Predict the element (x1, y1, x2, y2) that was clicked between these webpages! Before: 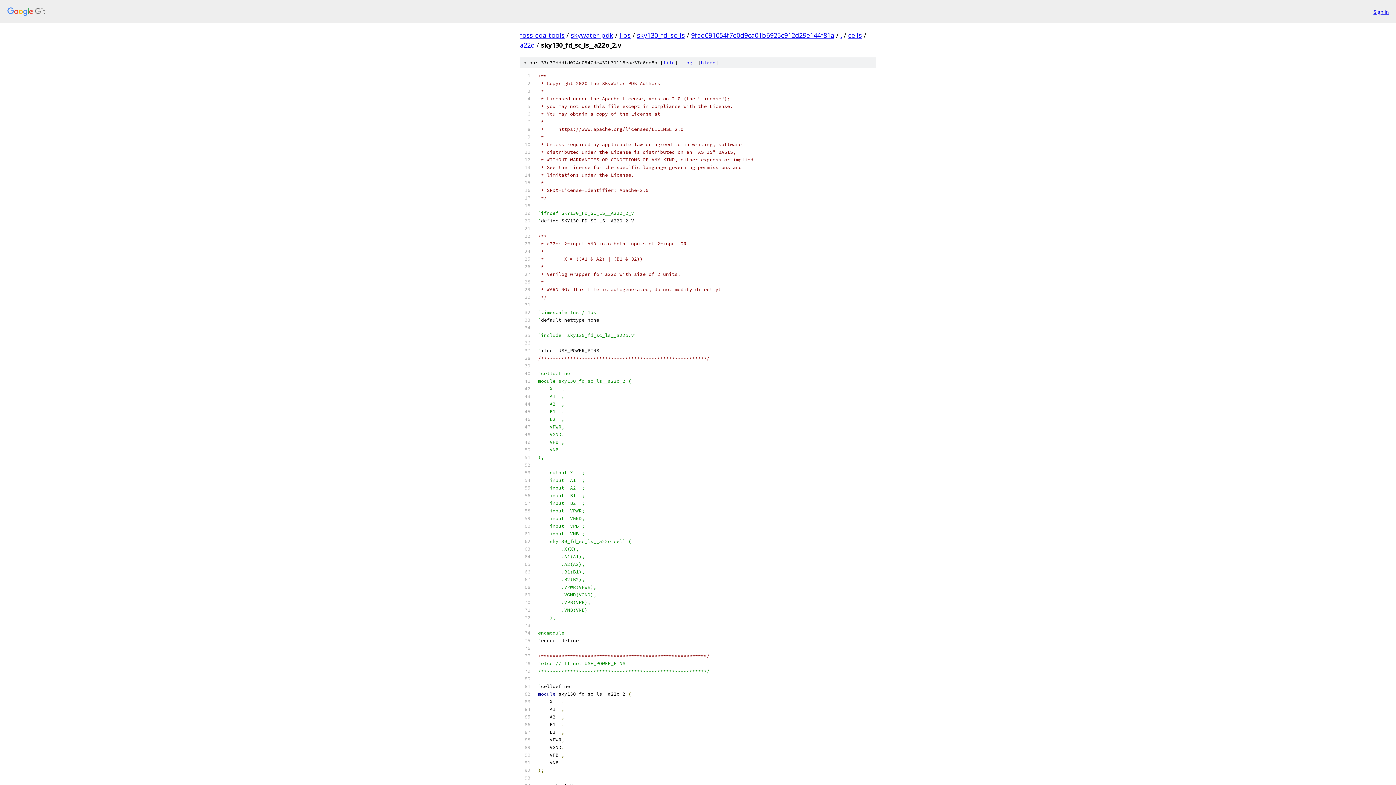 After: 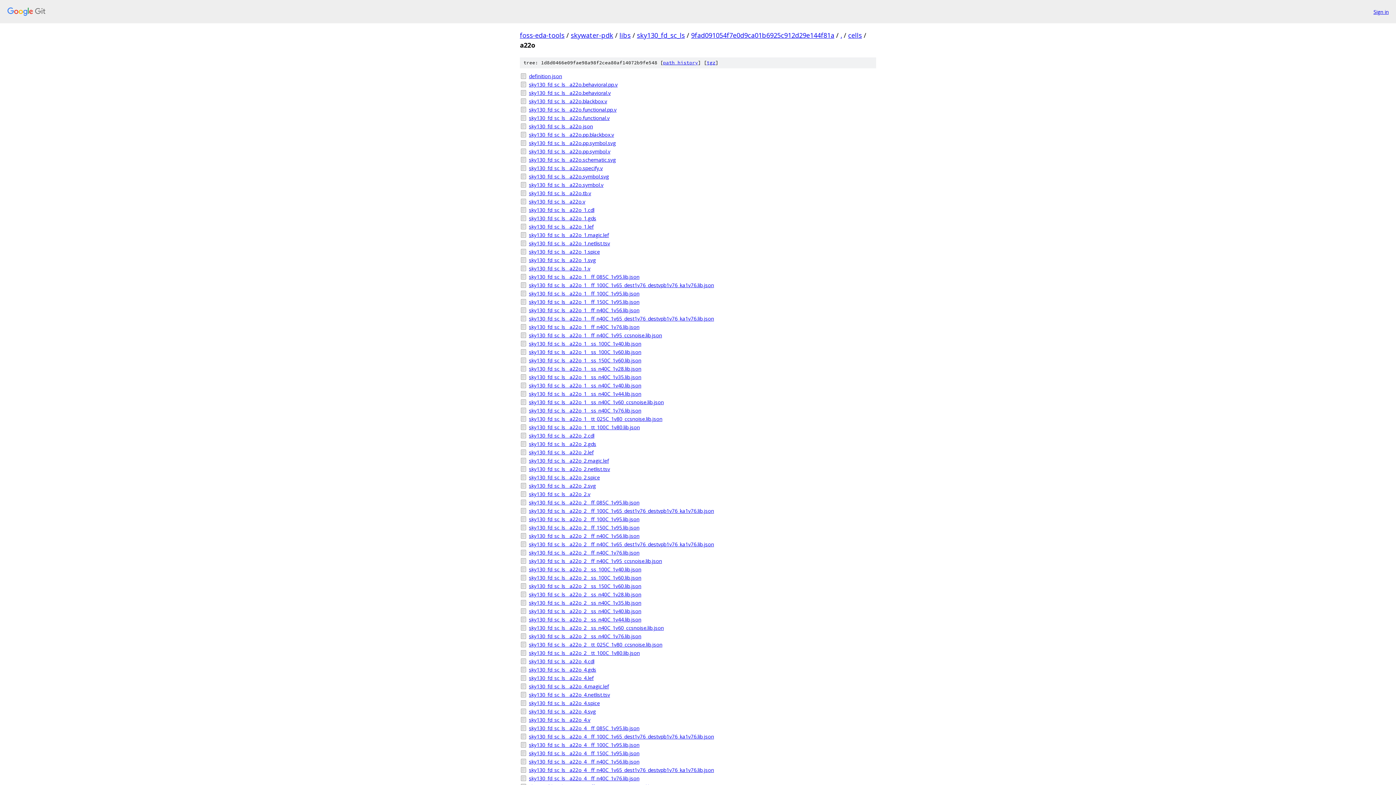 Action: bbox: (520, 40, 534, 49) label: a22o